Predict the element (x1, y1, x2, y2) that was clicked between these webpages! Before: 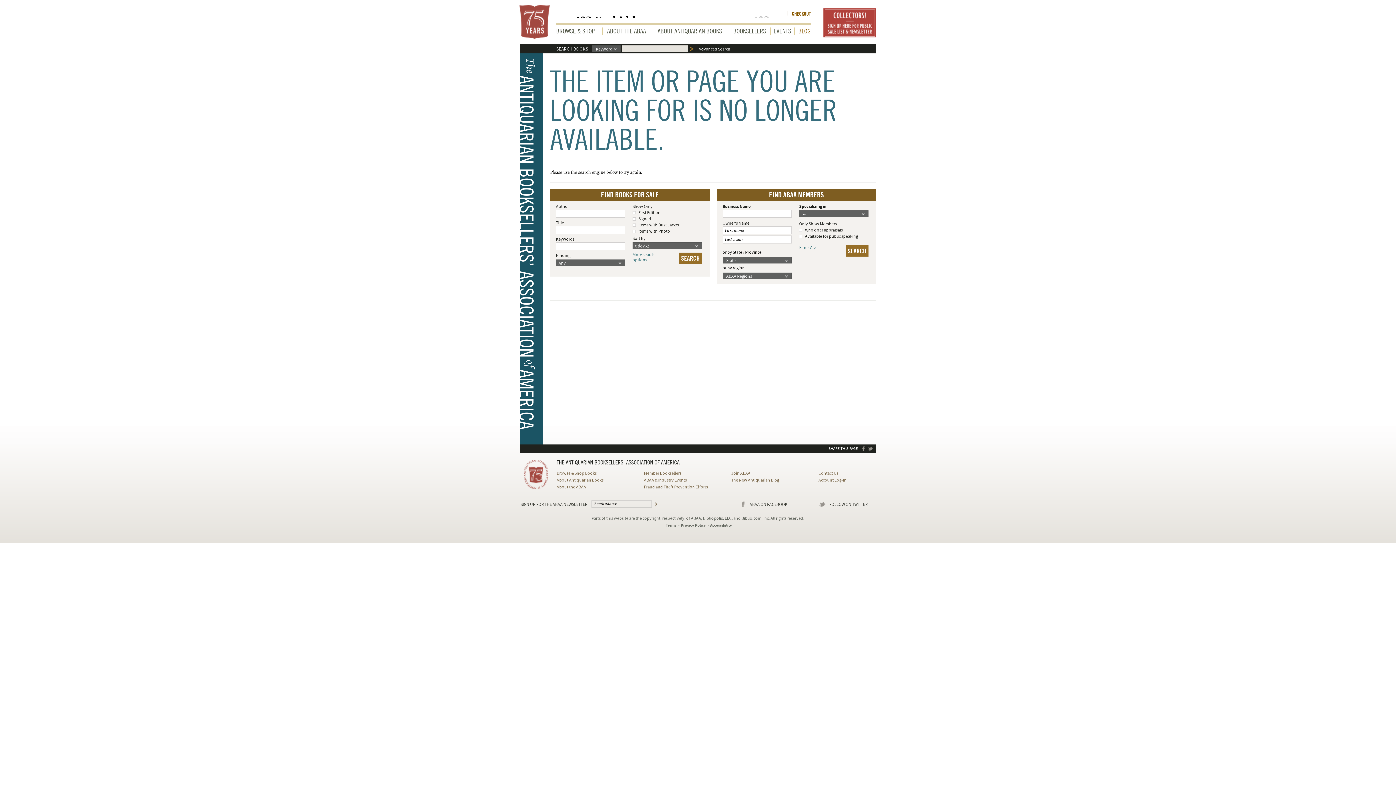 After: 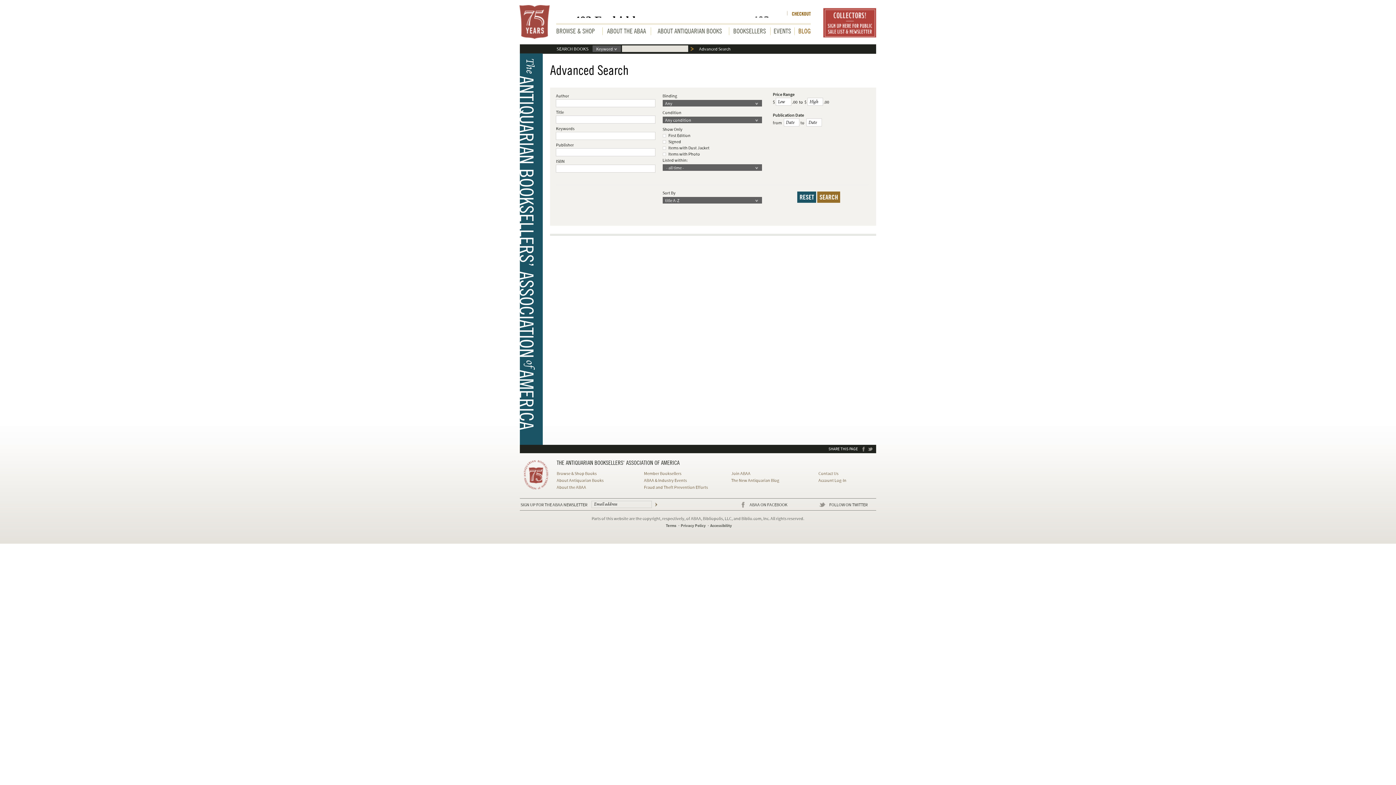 Action: bbox: (698, 46, 730, 52) label: Advanced Search